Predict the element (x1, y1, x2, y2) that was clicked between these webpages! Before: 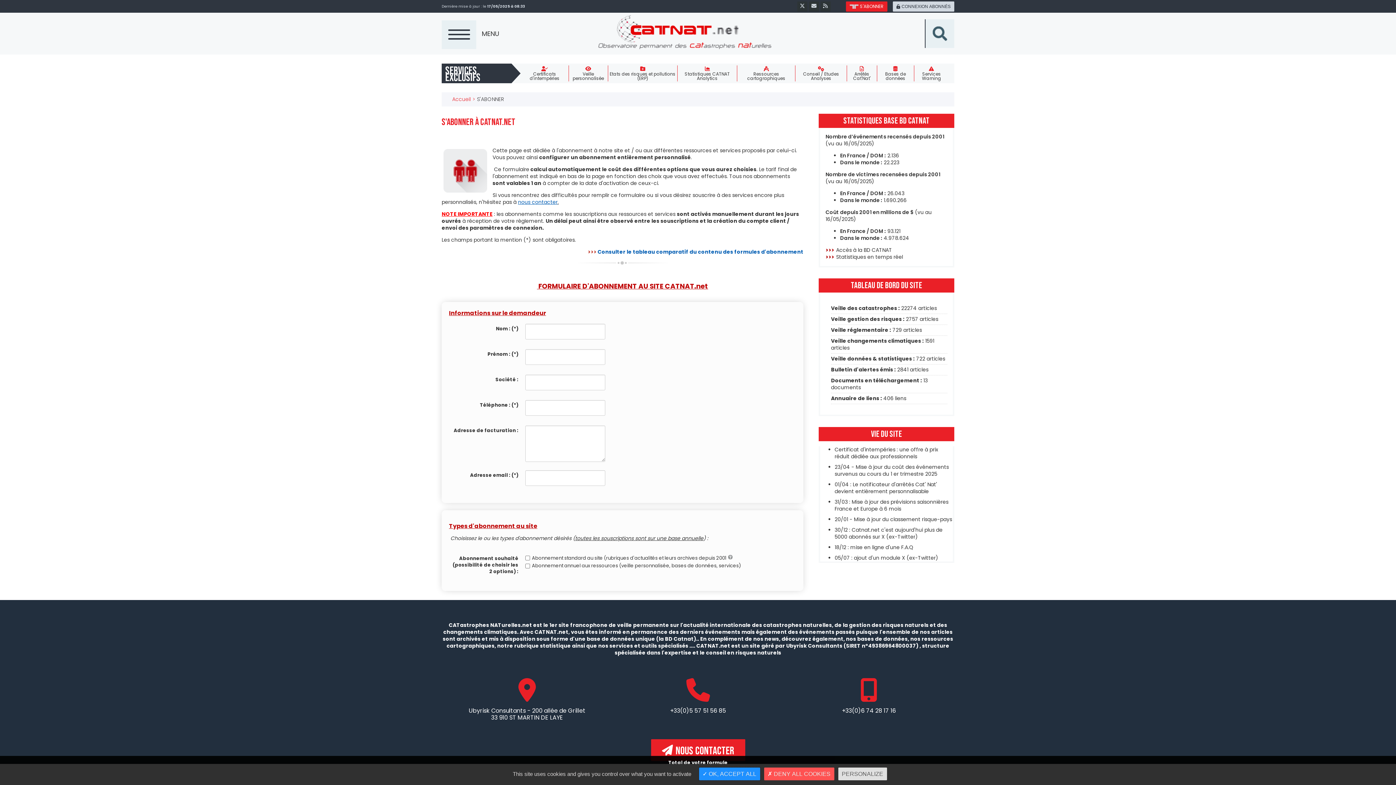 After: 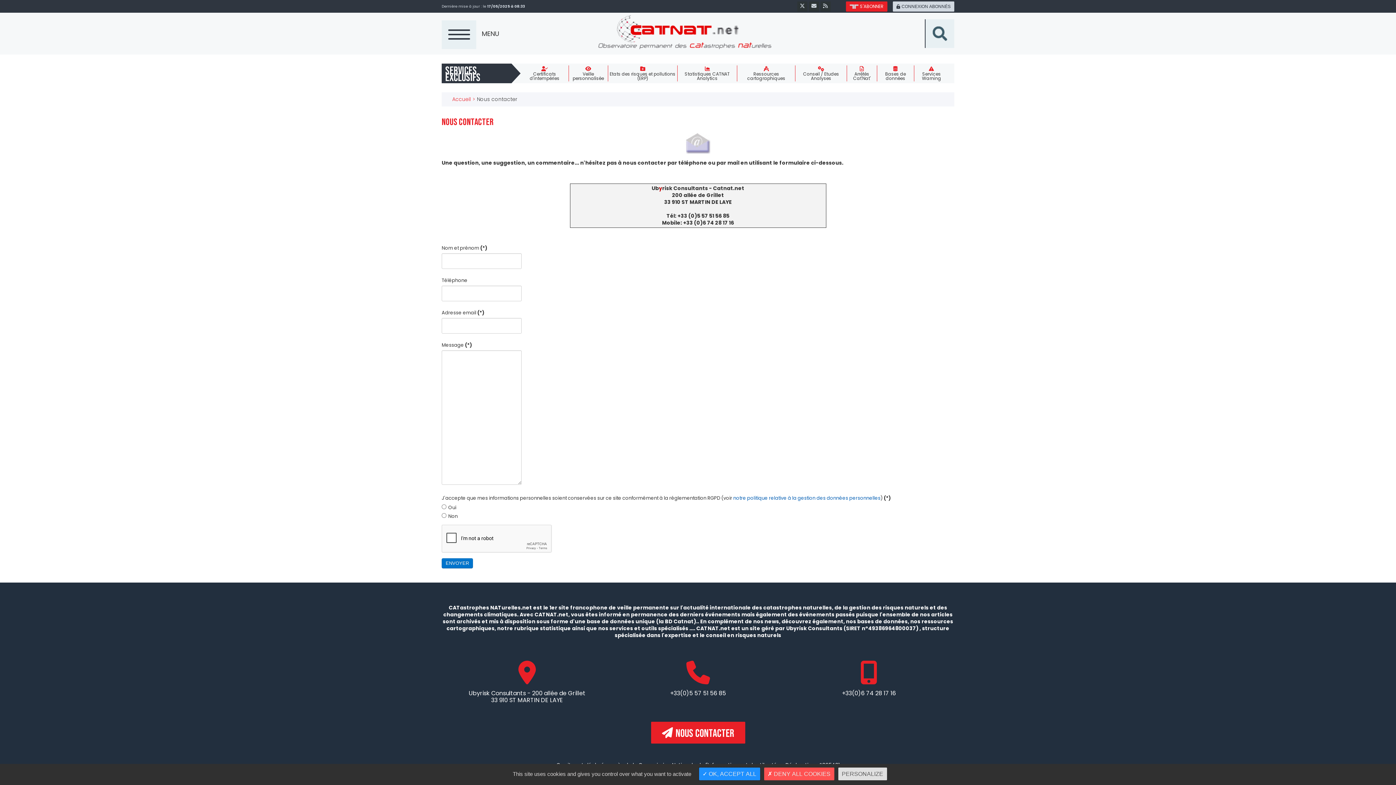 Action: bbox: (518, 198, 557, 205) label: nous contacter